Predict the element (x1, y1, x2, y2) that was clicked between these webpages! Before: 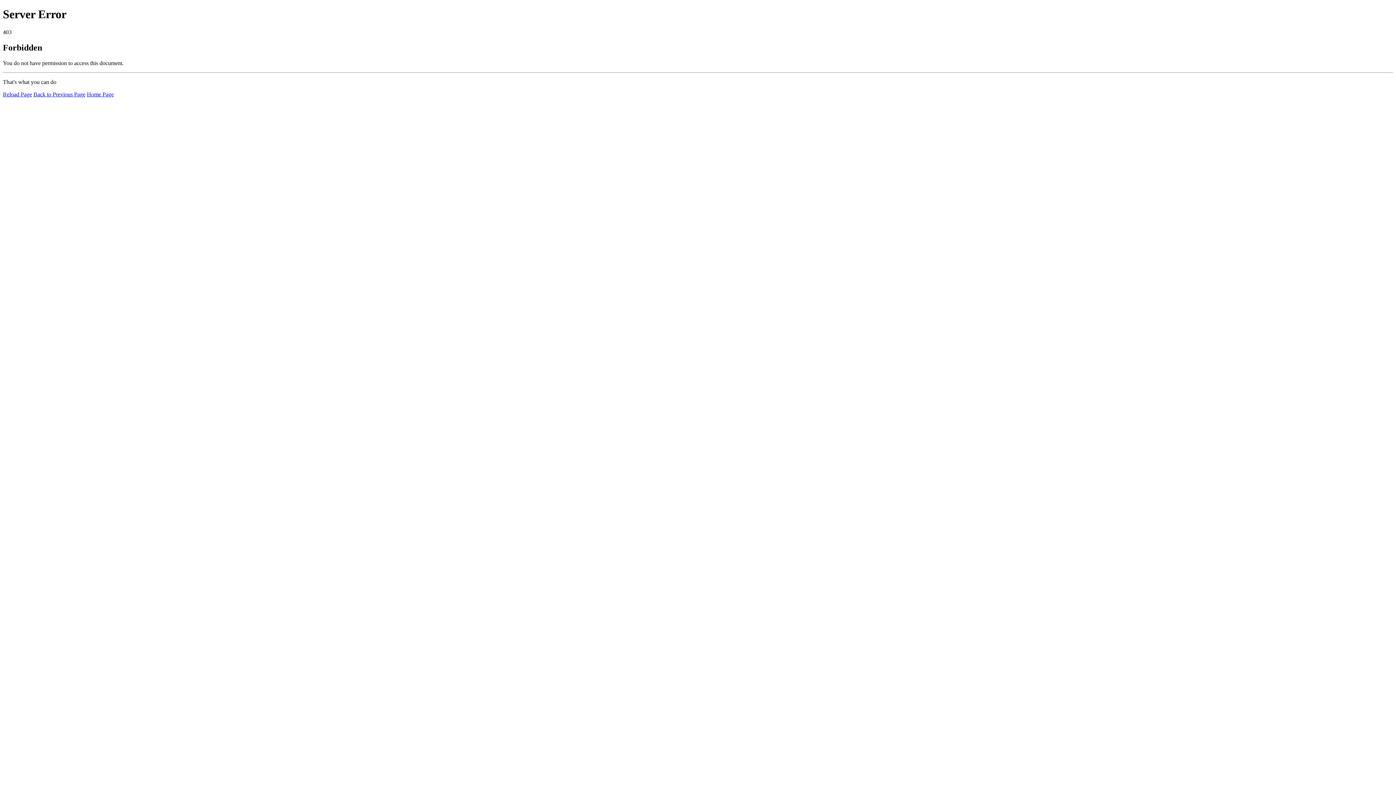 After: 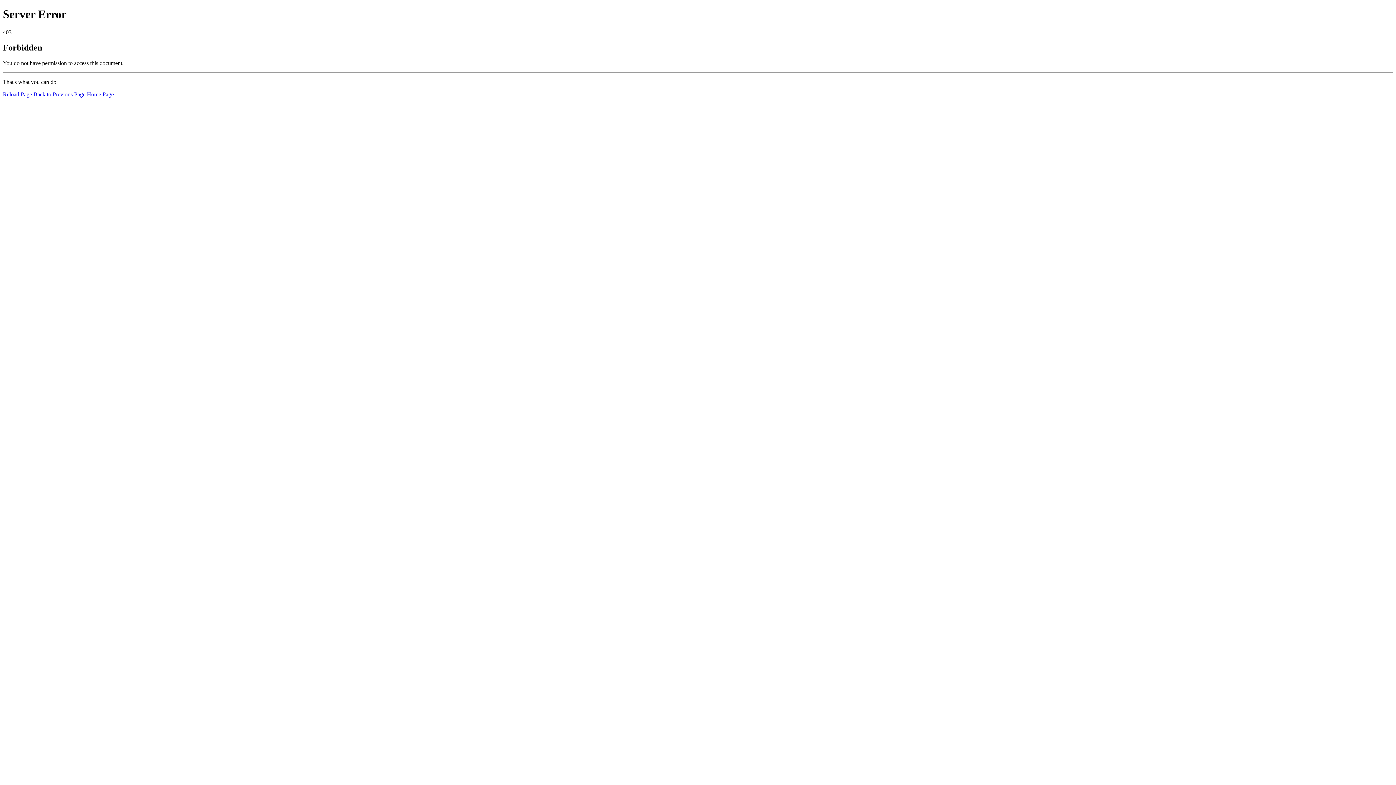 Action: bbox: (2, 91, 32, 97) label: Reload Page